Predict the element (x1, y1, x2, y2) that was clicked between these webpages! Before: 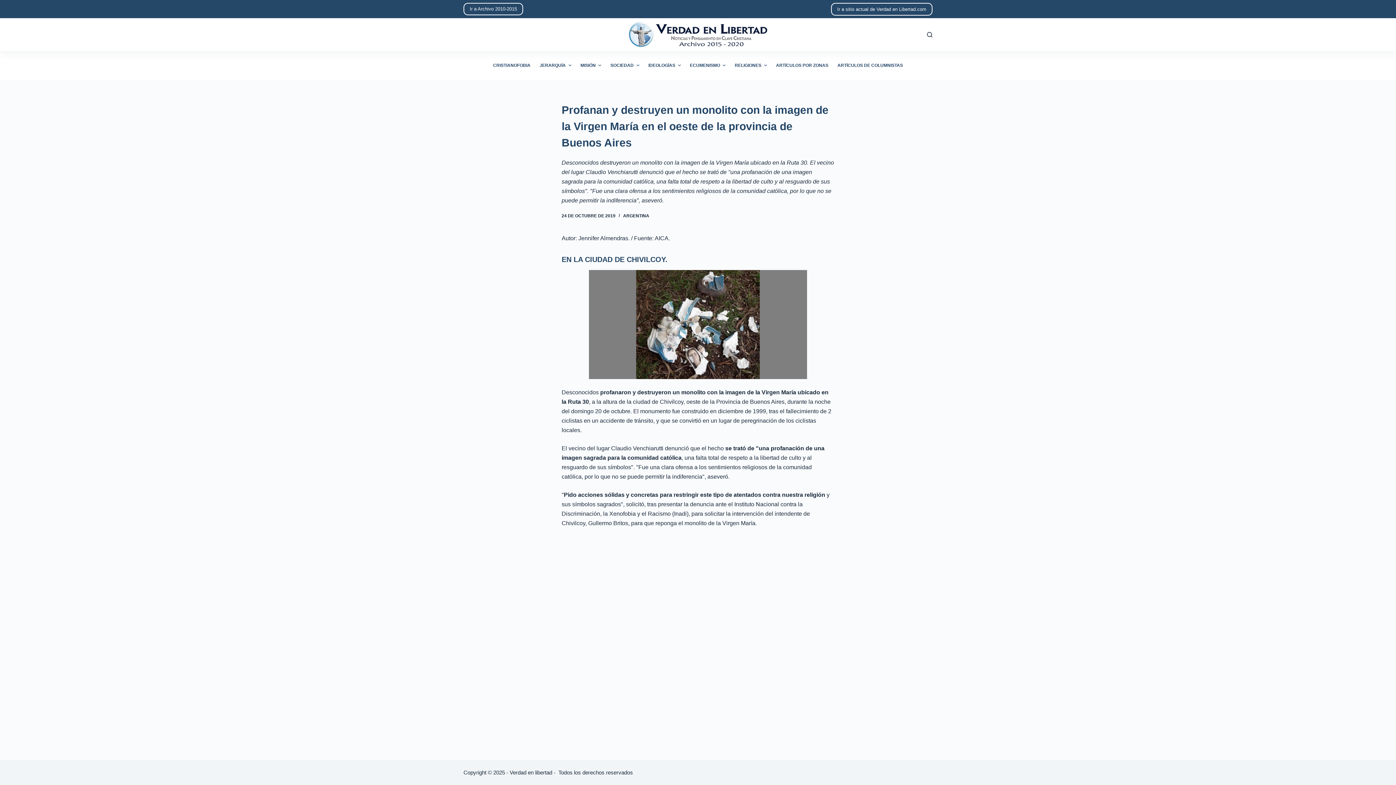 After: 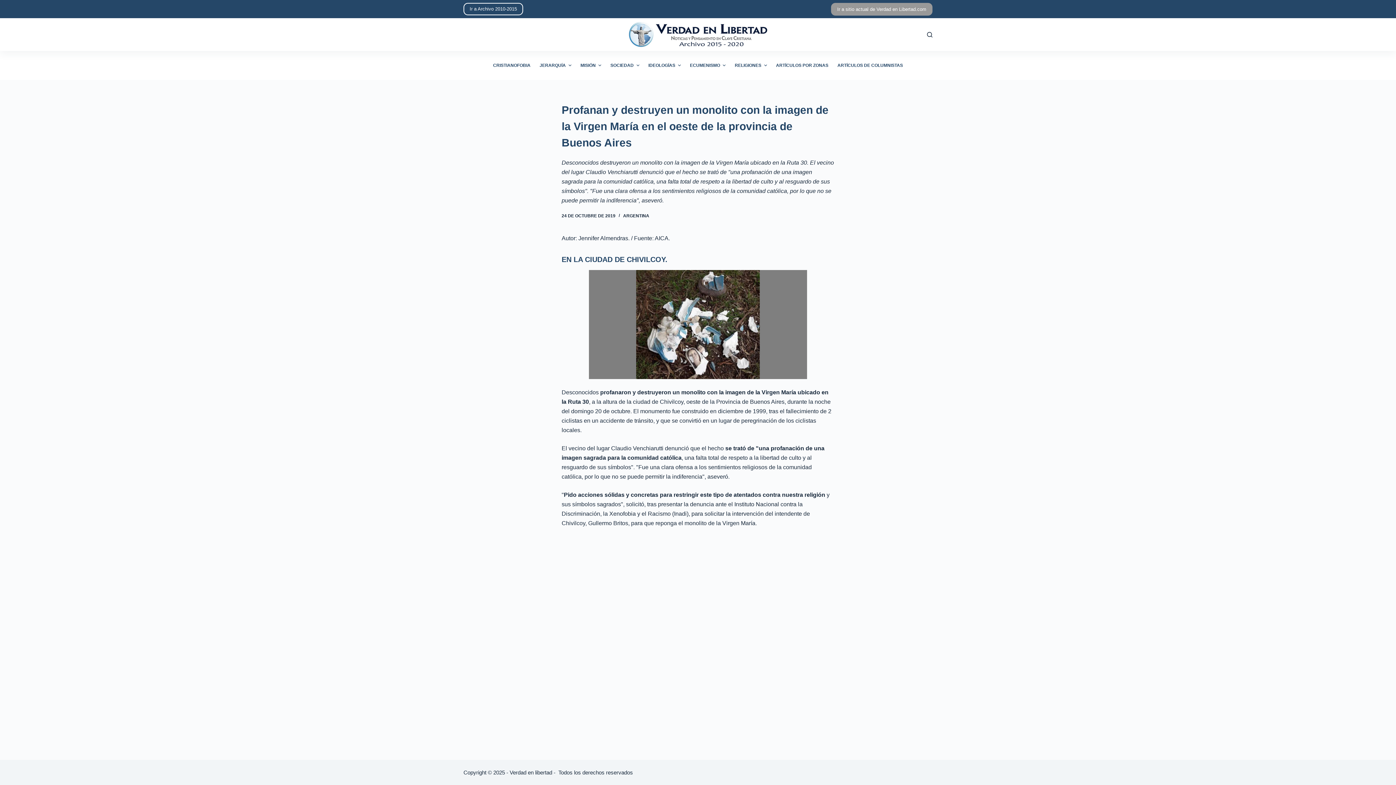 Action: bbox: (831, 2, 932, 15) label: Ir a sitio actual de Verdad en Libertad.com